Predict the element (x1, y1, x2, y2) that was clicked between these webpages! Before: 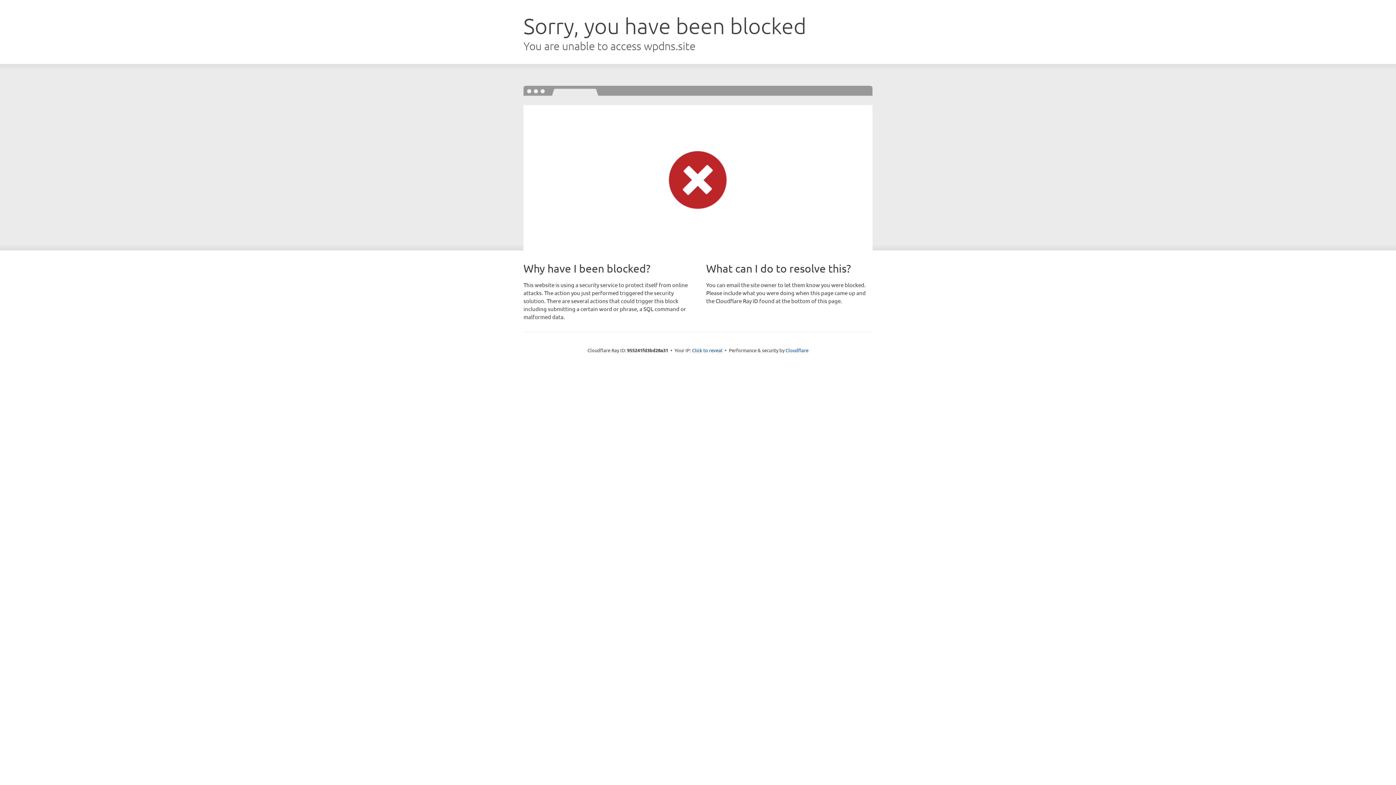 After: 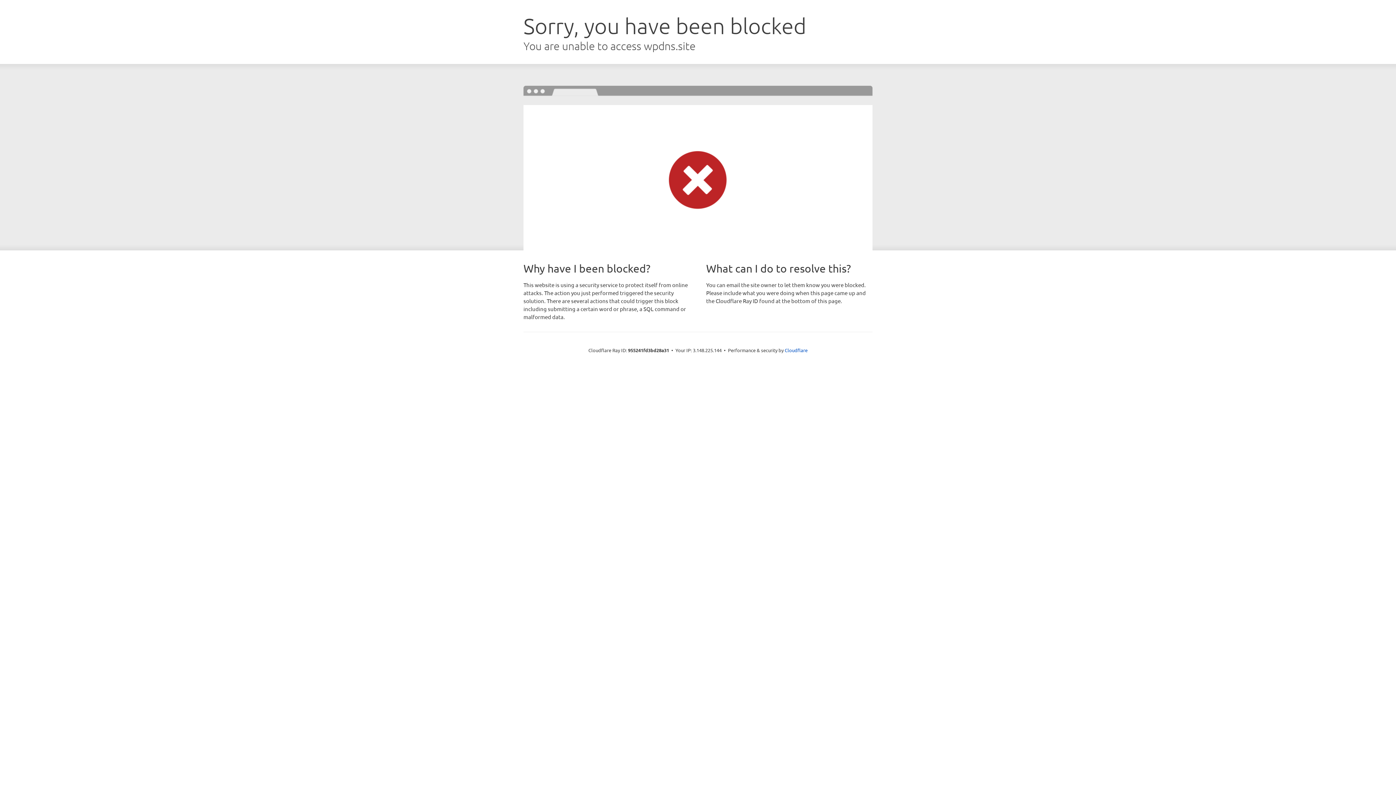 Action: bbox: (692, 346, 722, 353) label: Click to reveal